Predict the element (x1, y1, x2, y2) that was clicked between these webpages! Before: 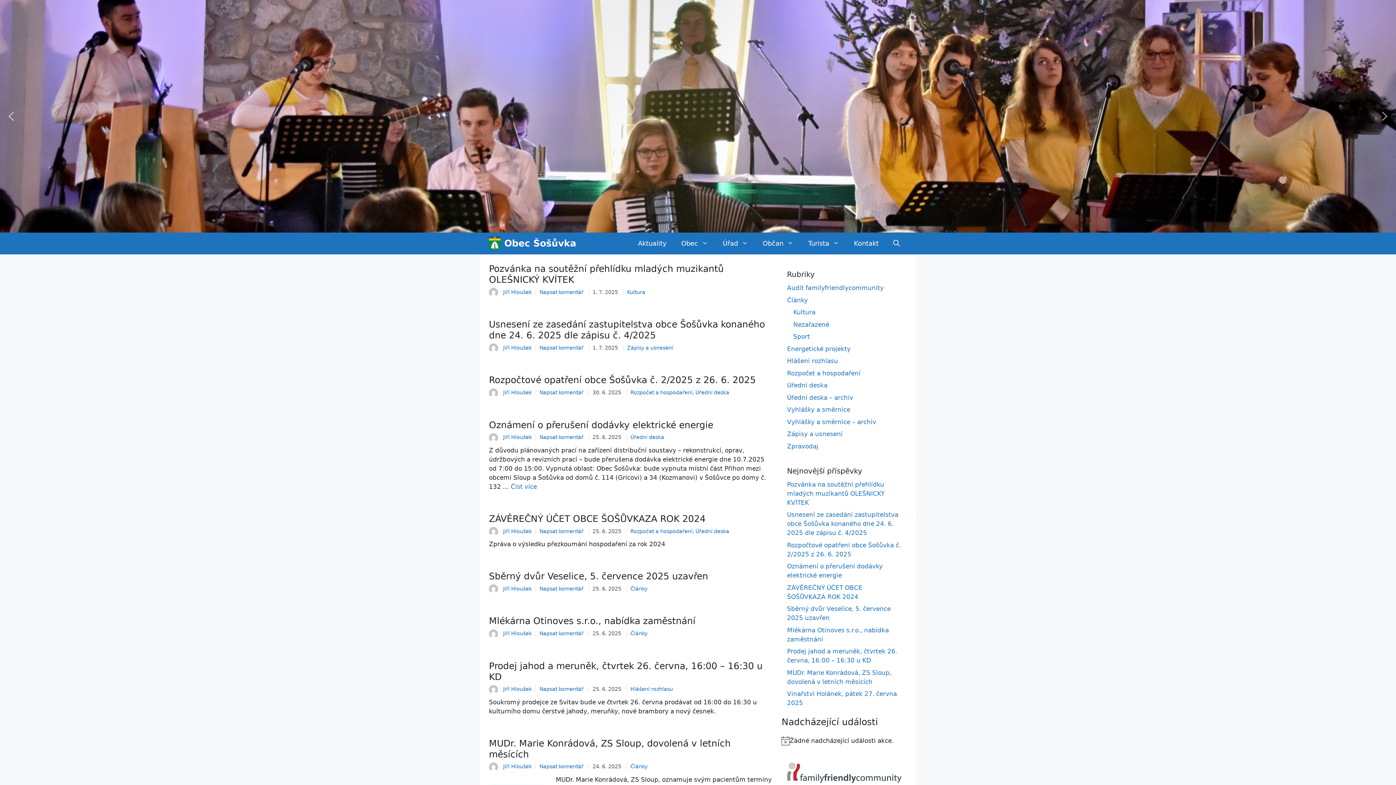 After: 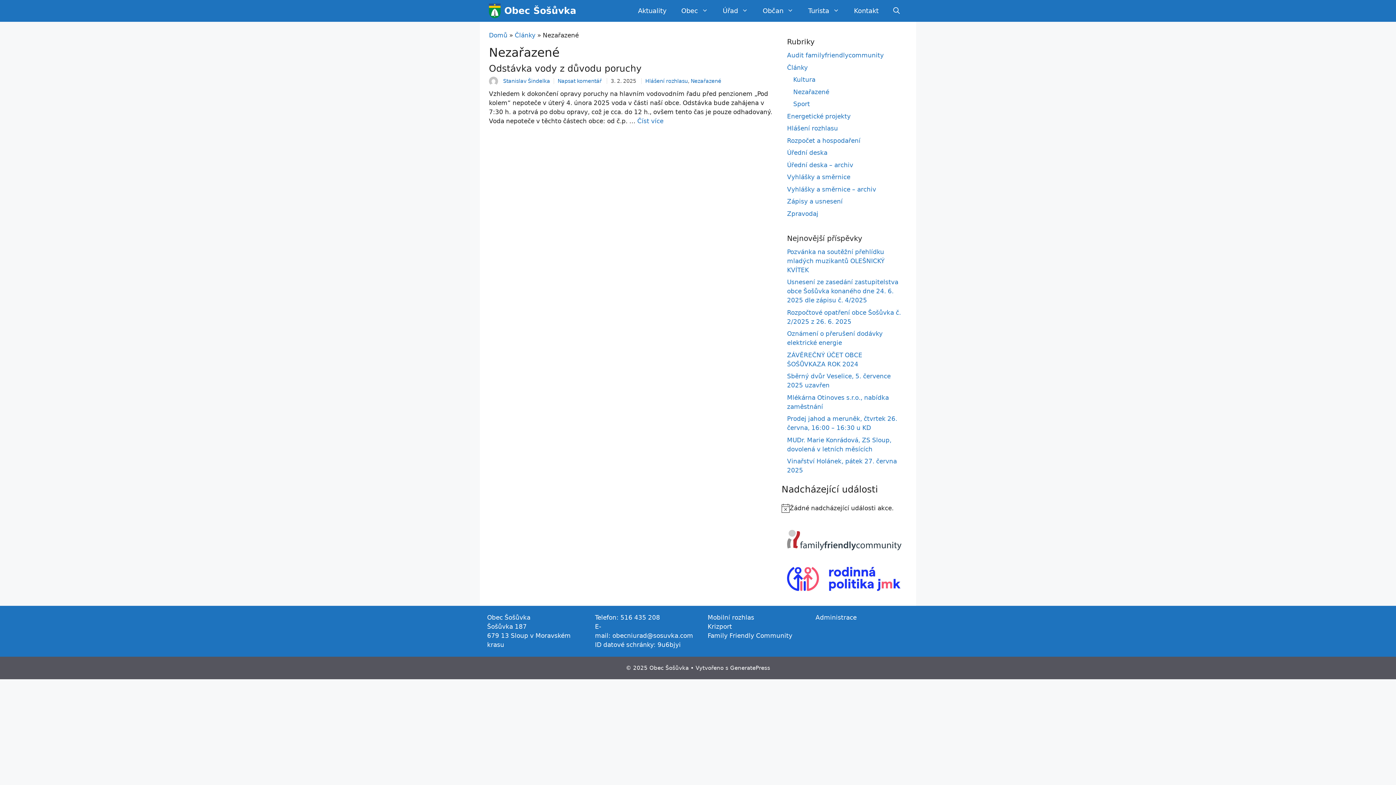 Action: label: Nezařazené bbox: (793, 320, 829, 328)